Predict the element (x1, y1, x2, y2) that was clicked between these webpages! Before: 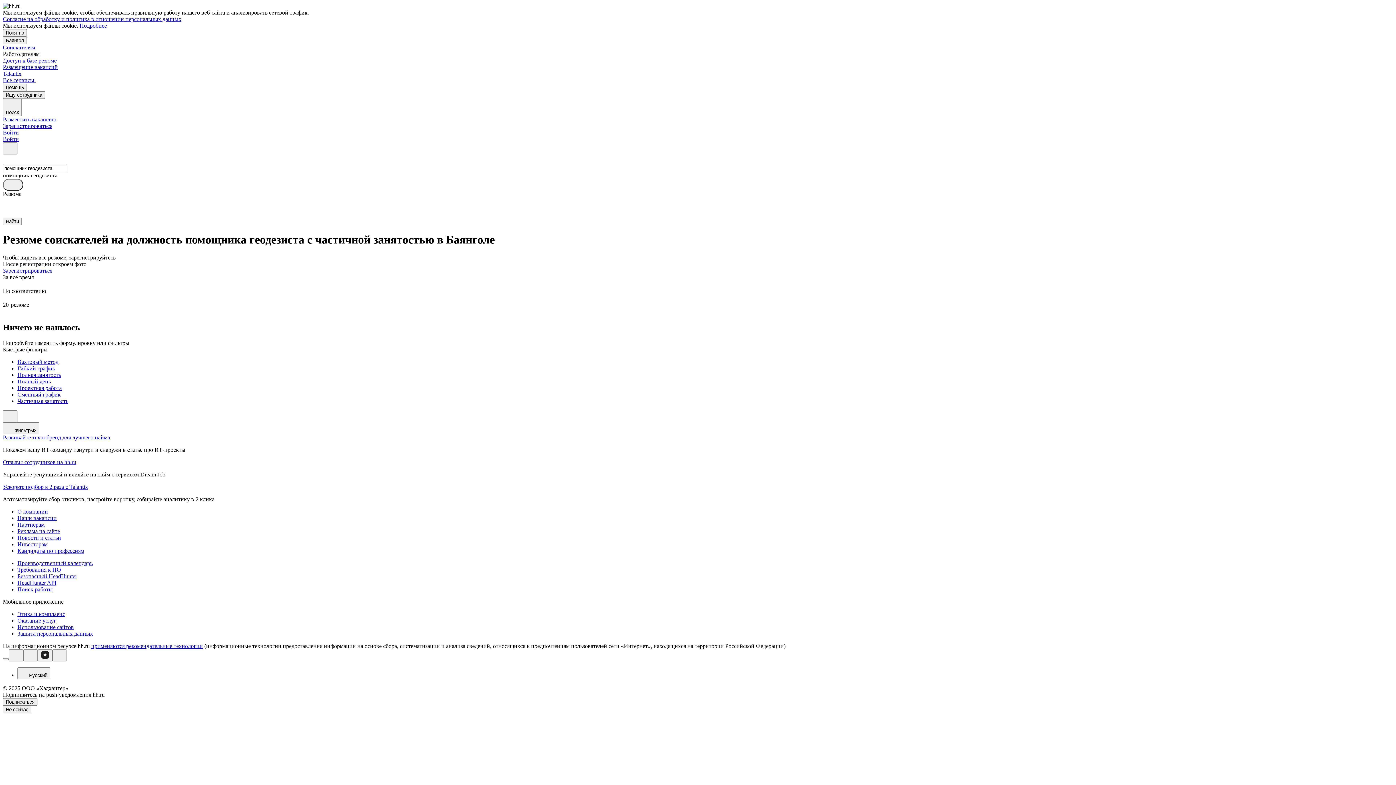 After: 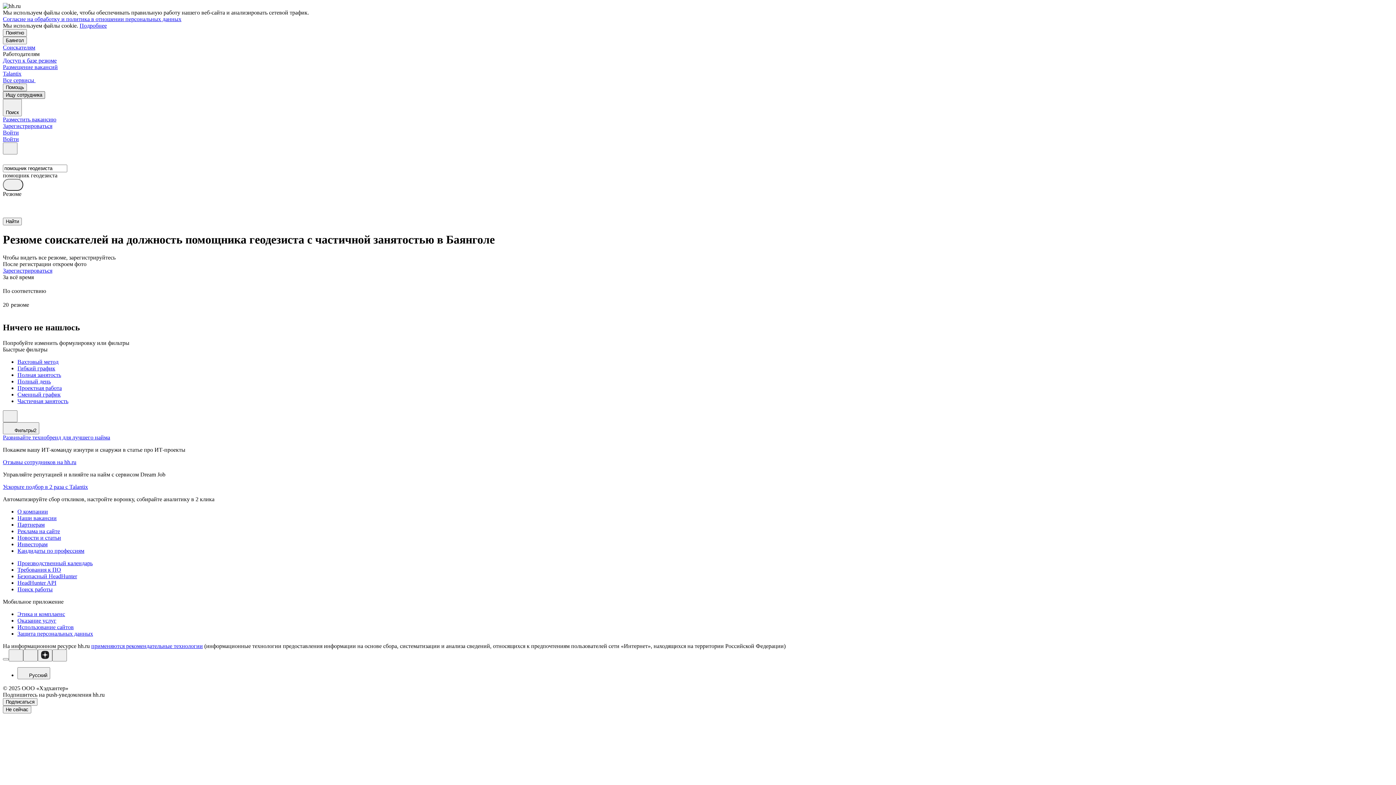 Action: bbox: (2, 91, 45, 98) label: Ищу сотрудника